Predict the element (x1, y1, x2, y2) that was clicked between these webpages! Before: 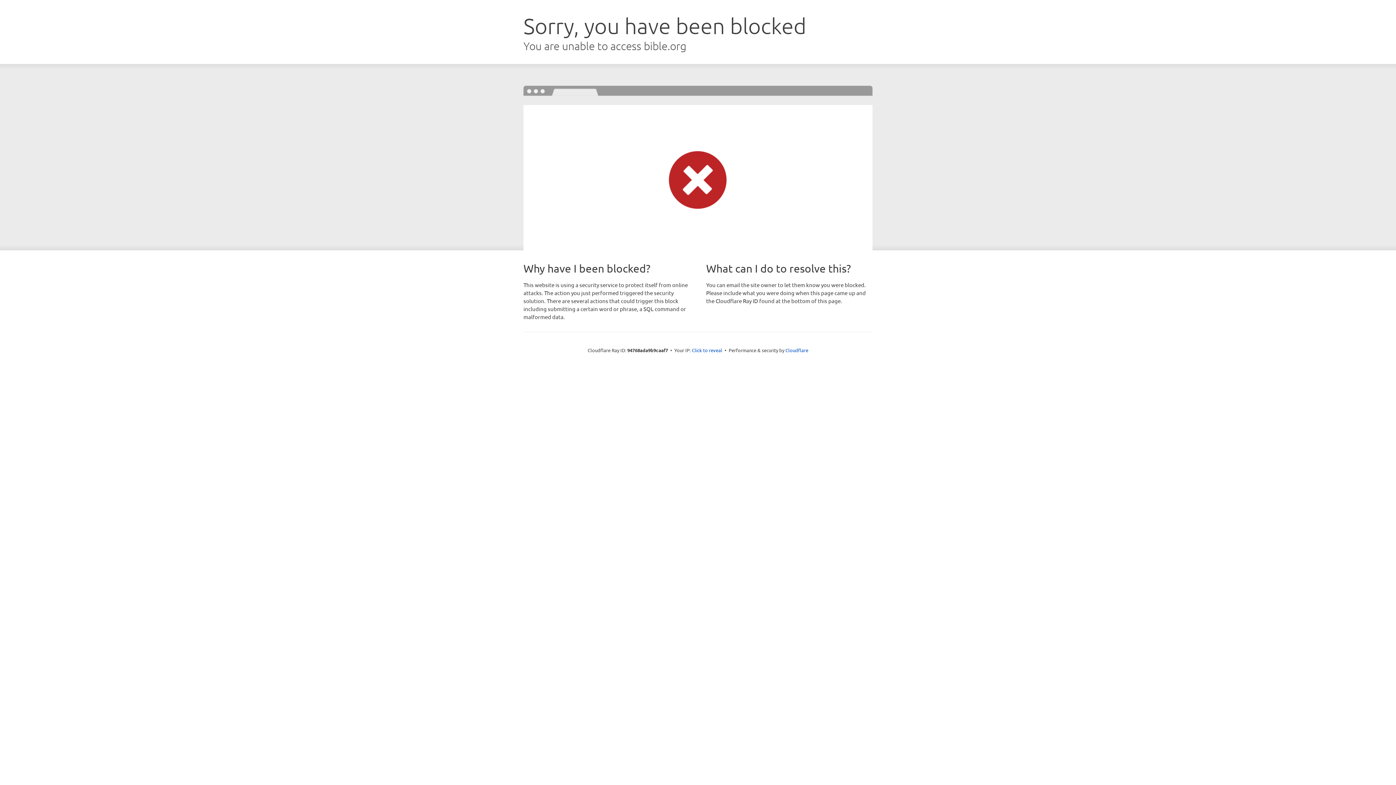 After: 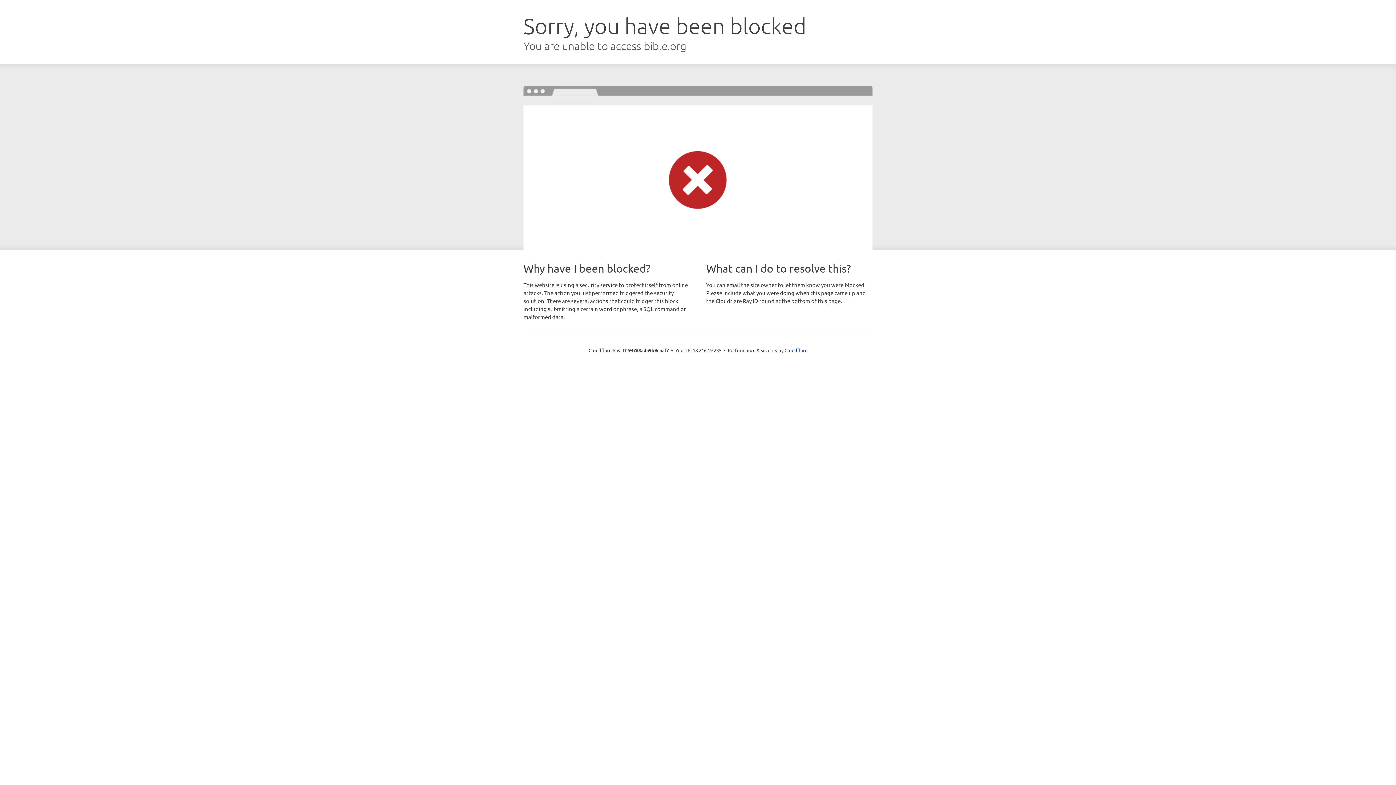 Action: bbox: (692, 346, 722, 353) label: Click to reveal